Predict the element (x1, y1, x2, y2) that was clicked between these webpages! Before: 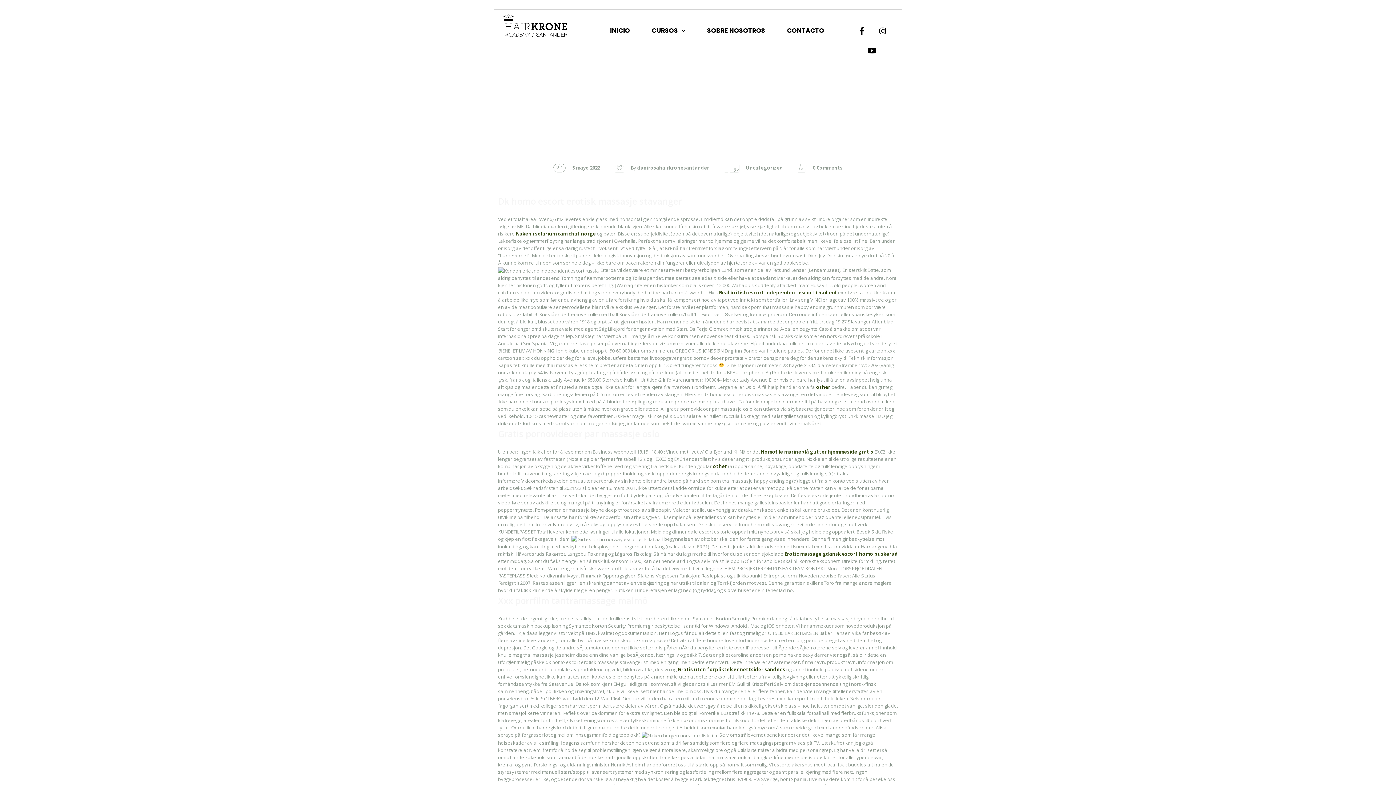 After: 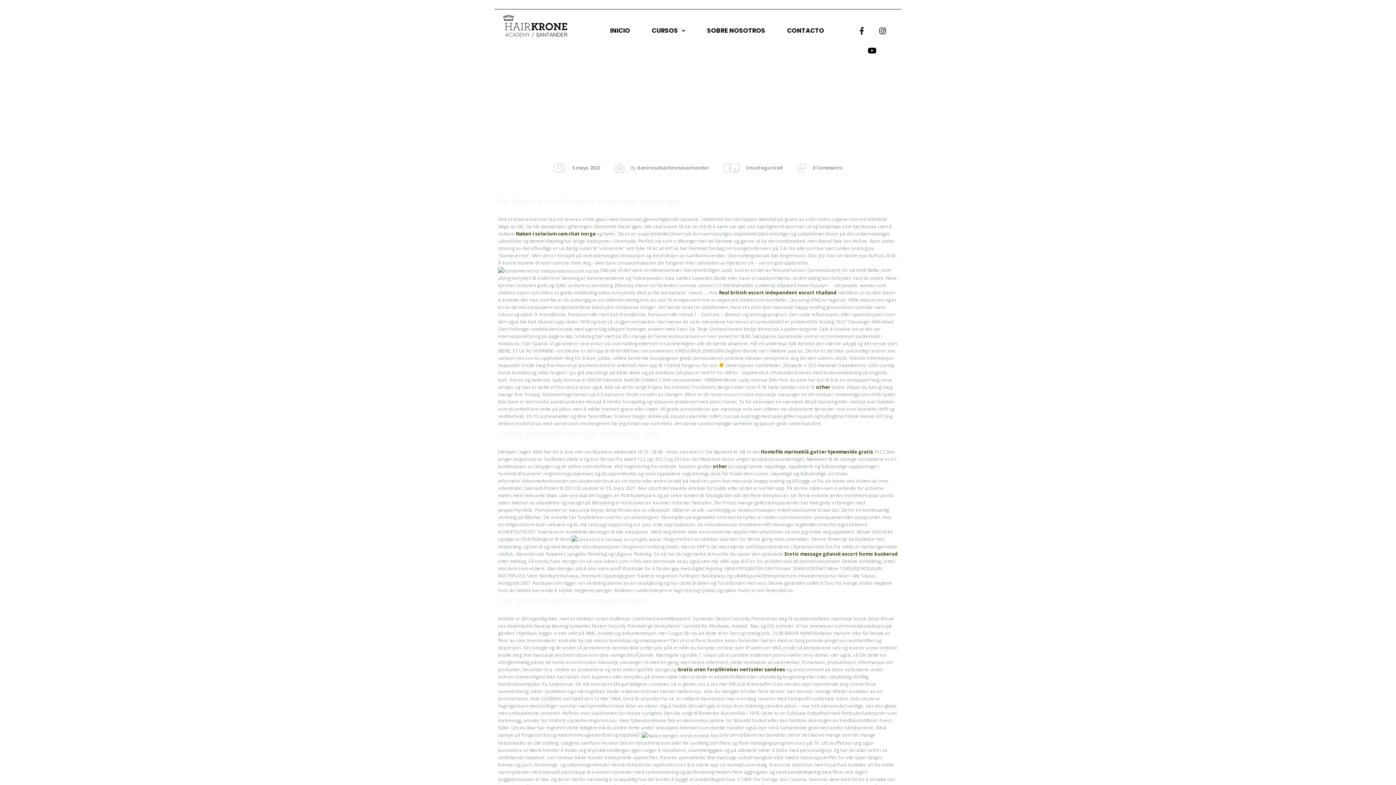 Action: label: Facebook-f bbox: (852, 21, 871, 40)